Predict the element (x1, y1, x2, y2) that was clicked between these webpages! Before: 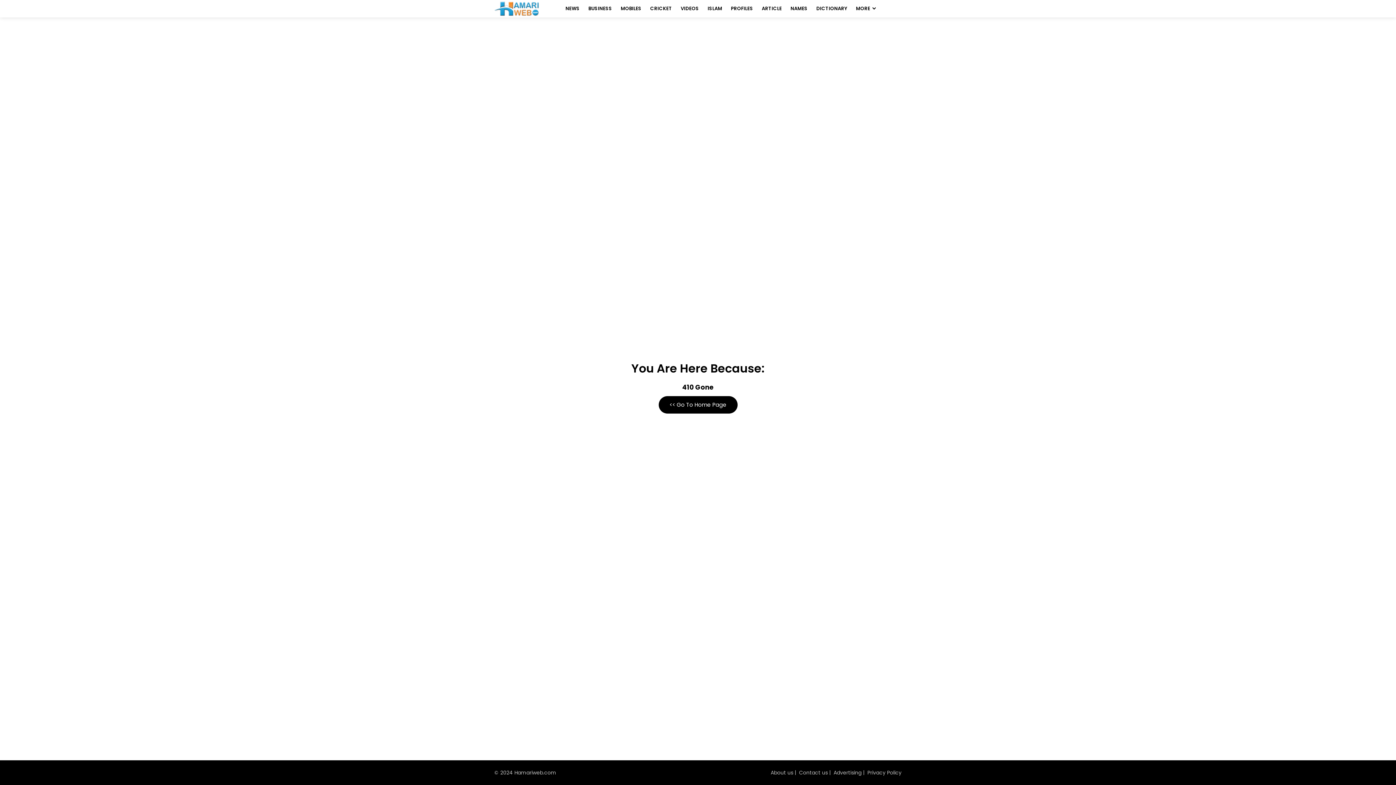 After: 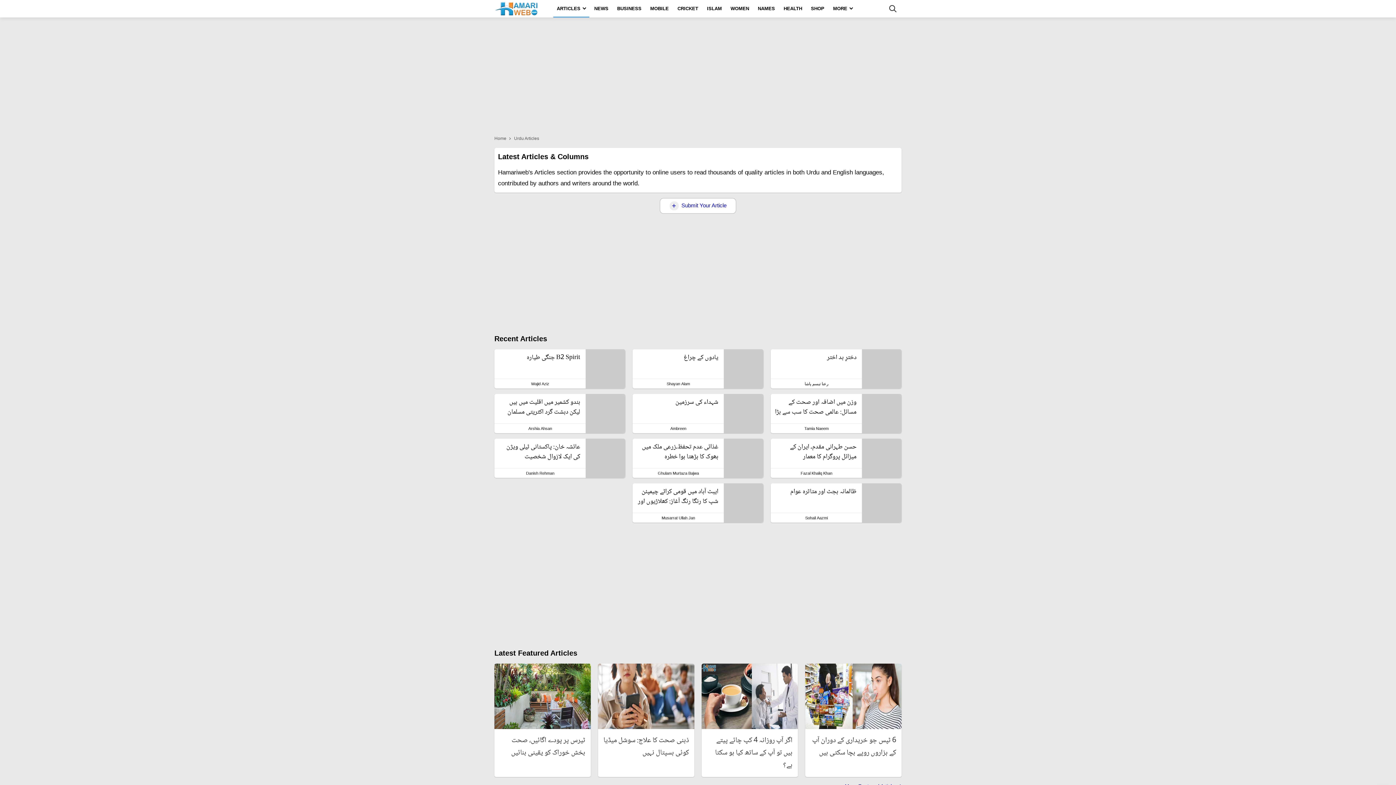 Action: label: ARTICLE bbox: (758, 0, 785, 17)